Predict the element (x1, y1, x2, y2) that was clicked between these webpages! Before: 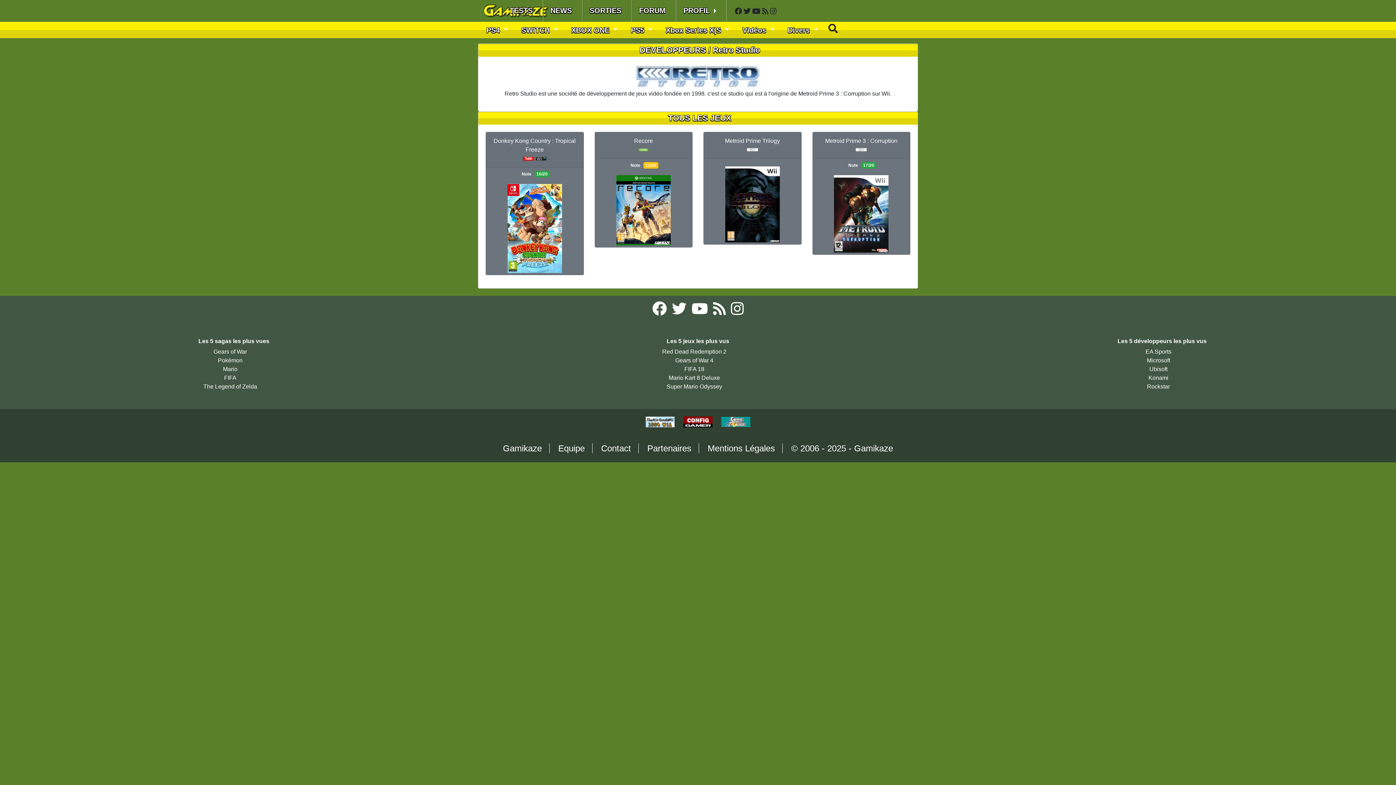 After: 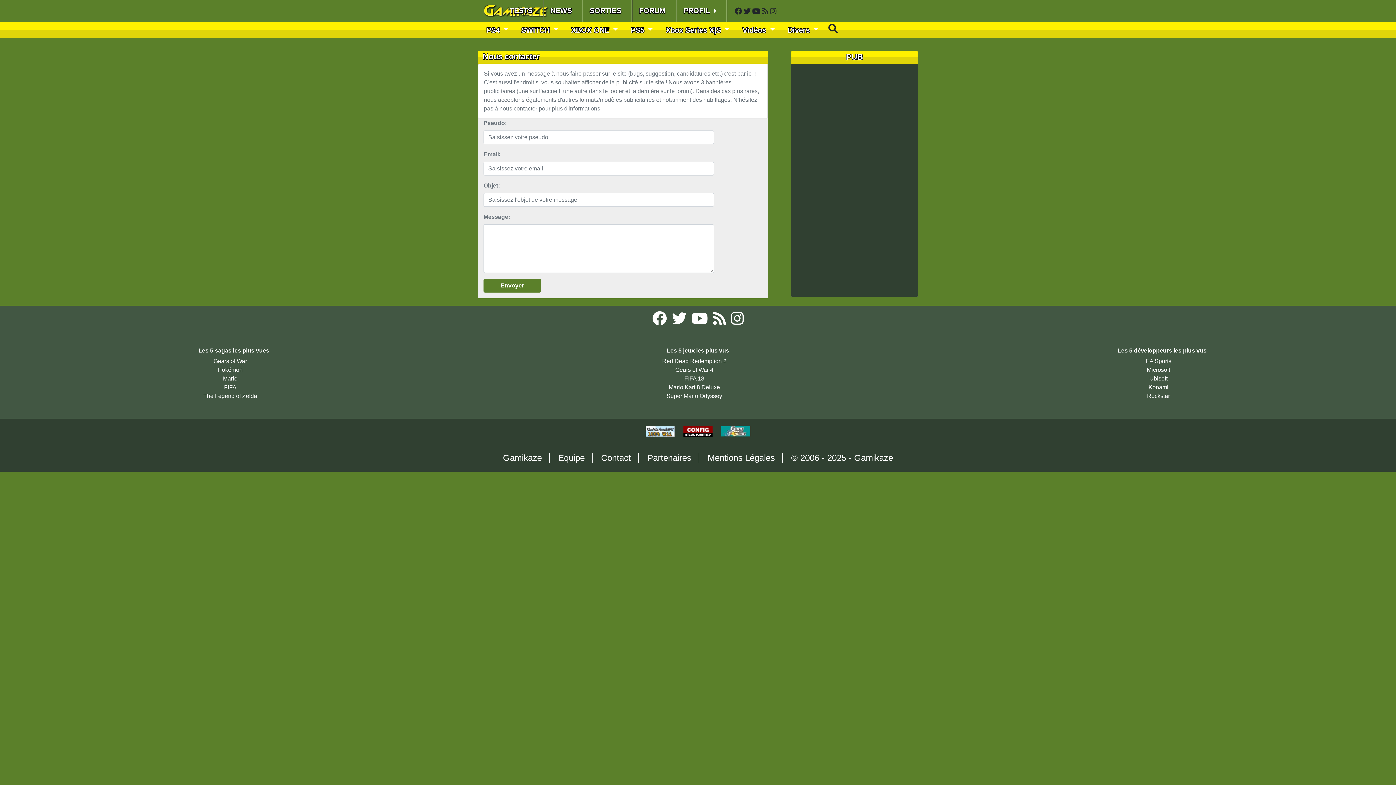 Action: label: Contact bbox: (601, 443, 638, 453)